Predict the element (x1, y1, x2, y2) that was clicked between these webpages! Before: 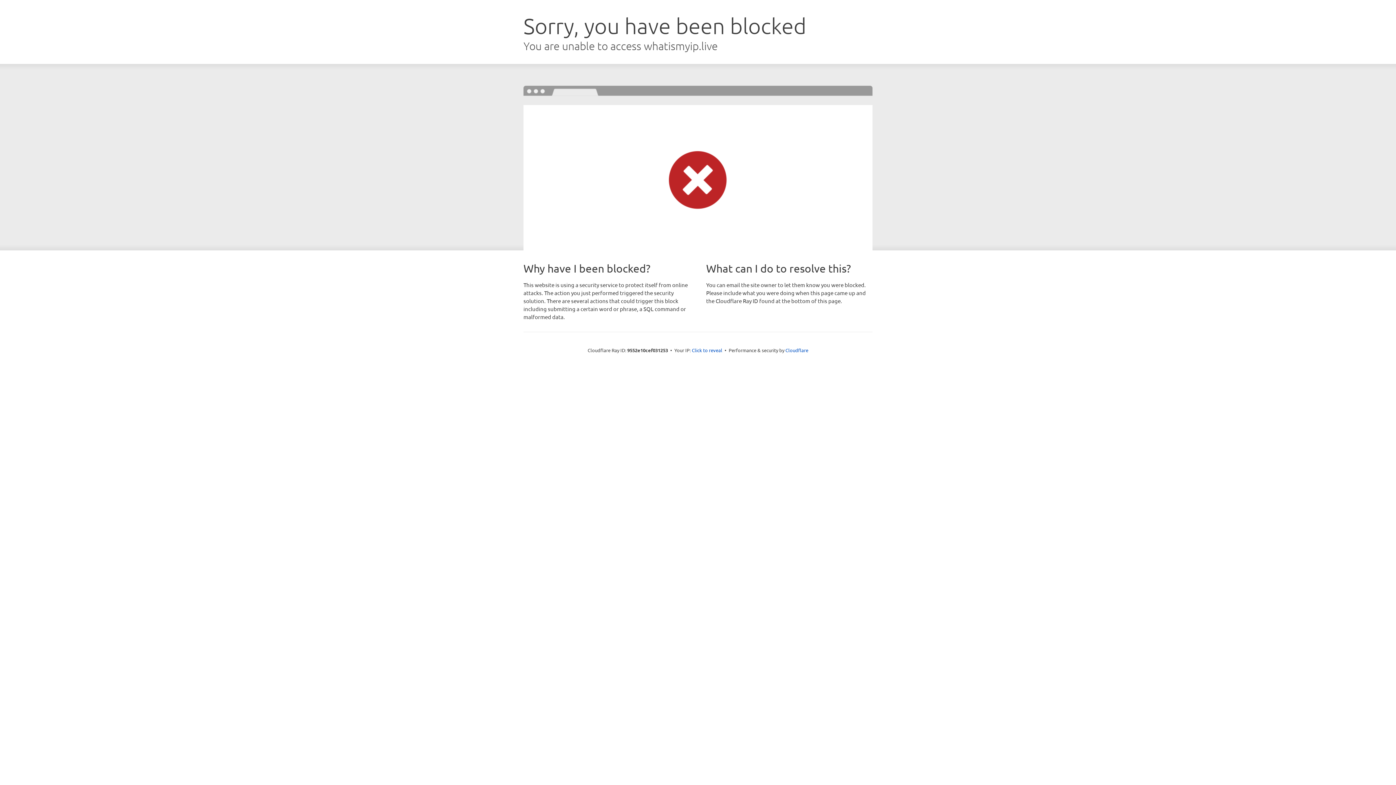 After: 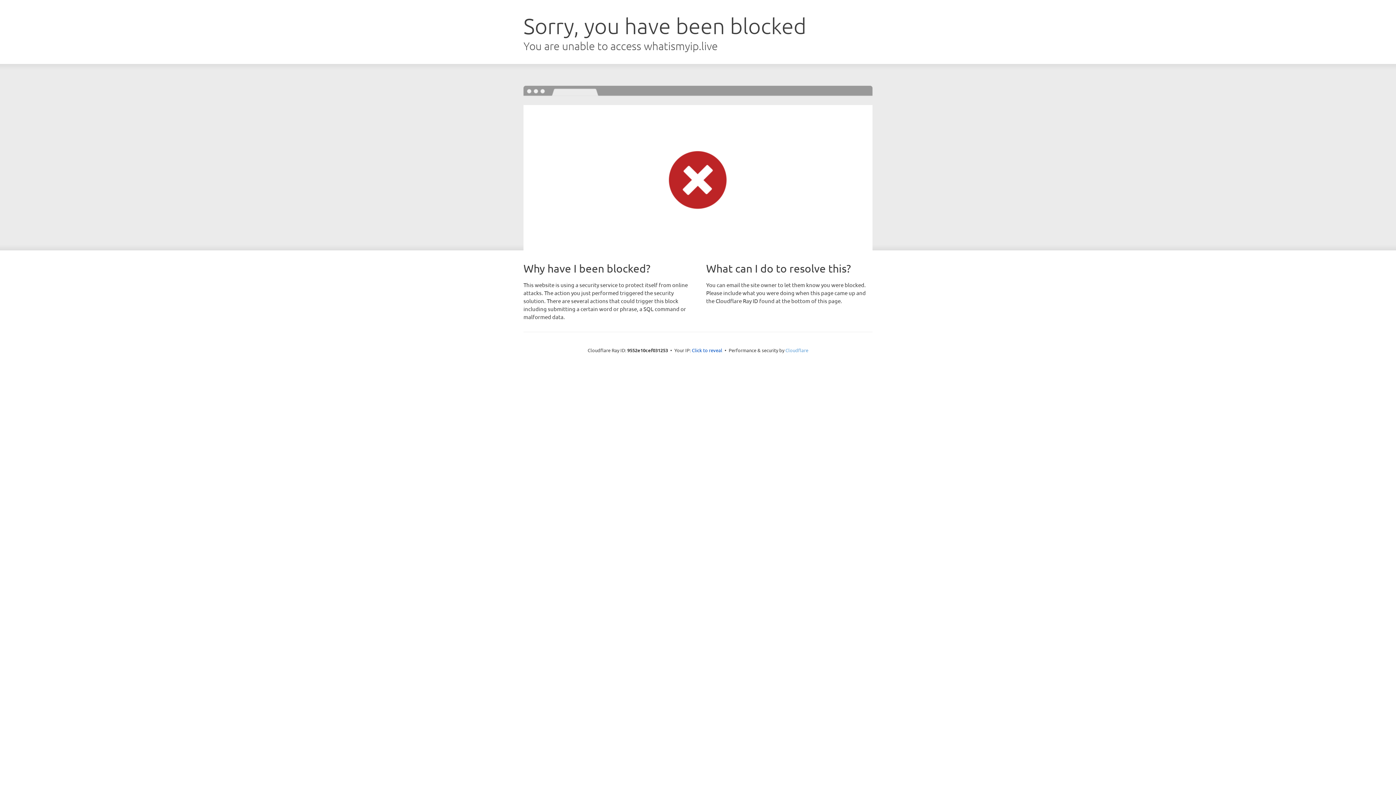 Action: label: Cloudflare bbox: (785, 347, 808, 353)